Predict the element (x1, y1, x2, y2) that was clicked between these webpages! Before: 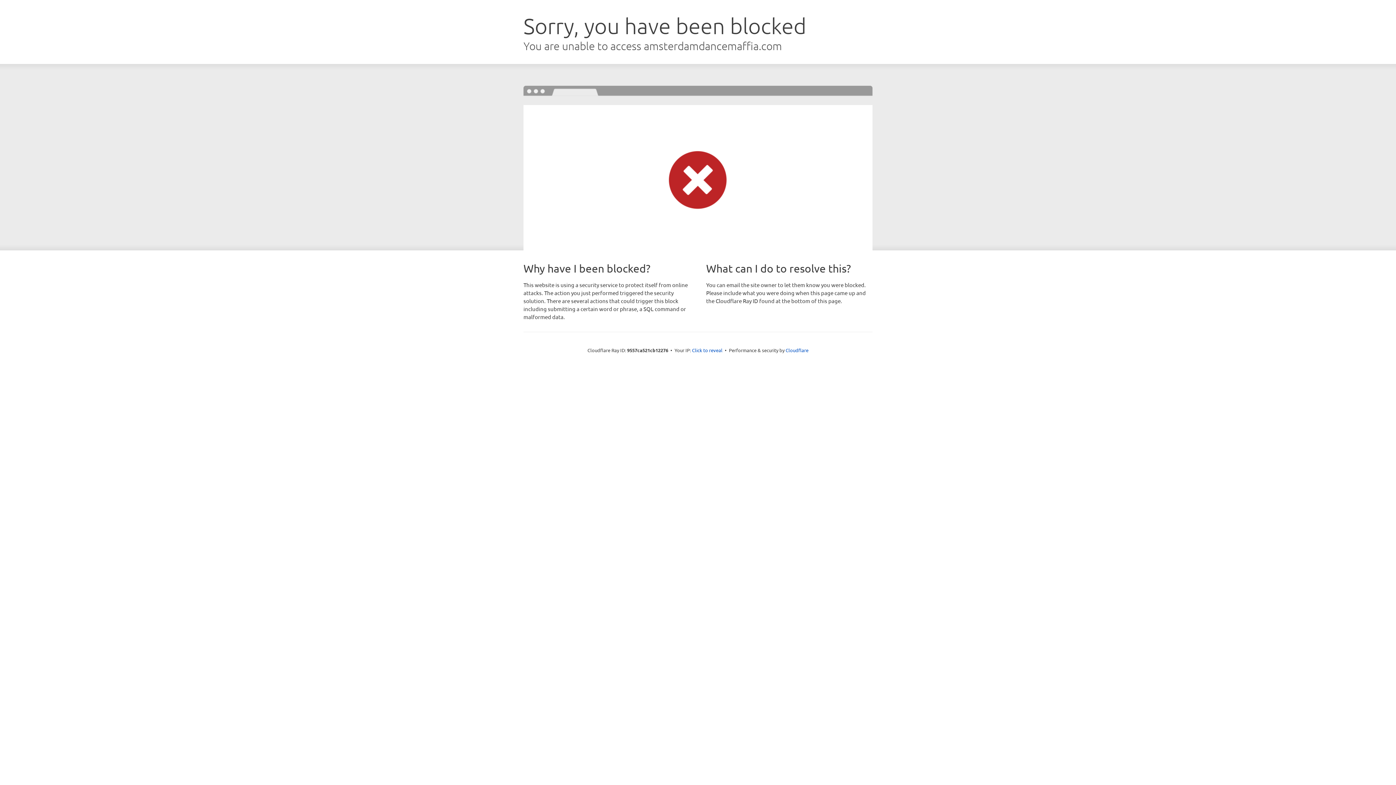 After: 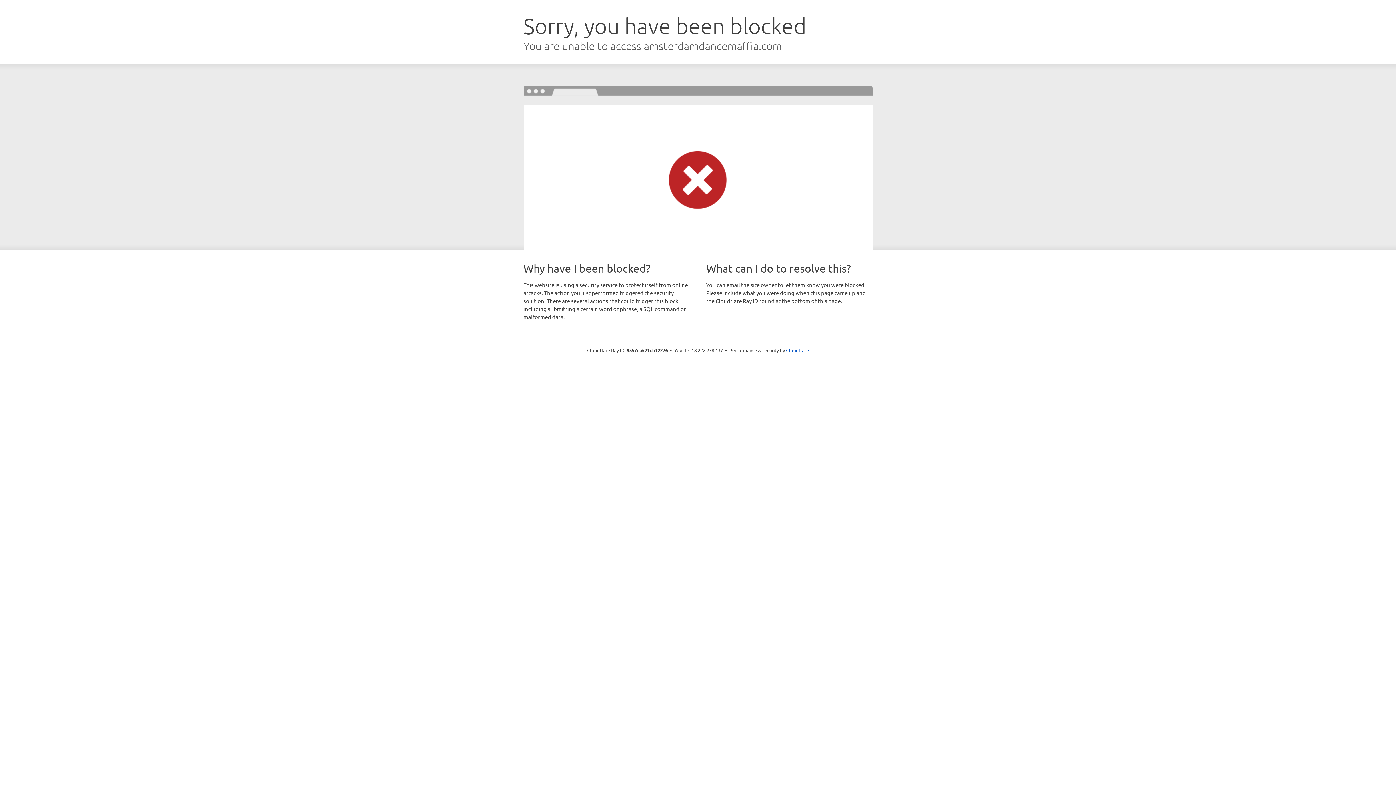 Action: label: Click to reveal bbox: (692, 346, 722, 353)